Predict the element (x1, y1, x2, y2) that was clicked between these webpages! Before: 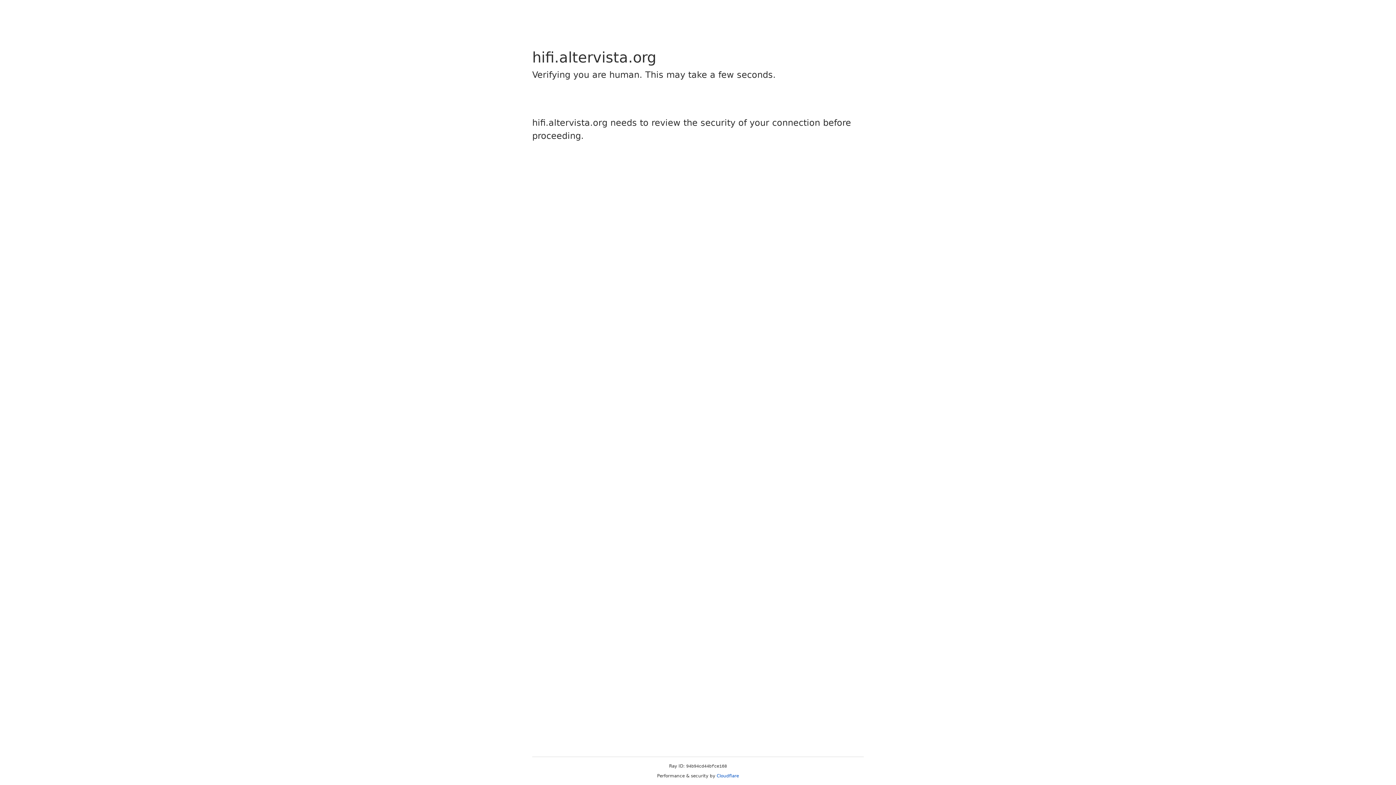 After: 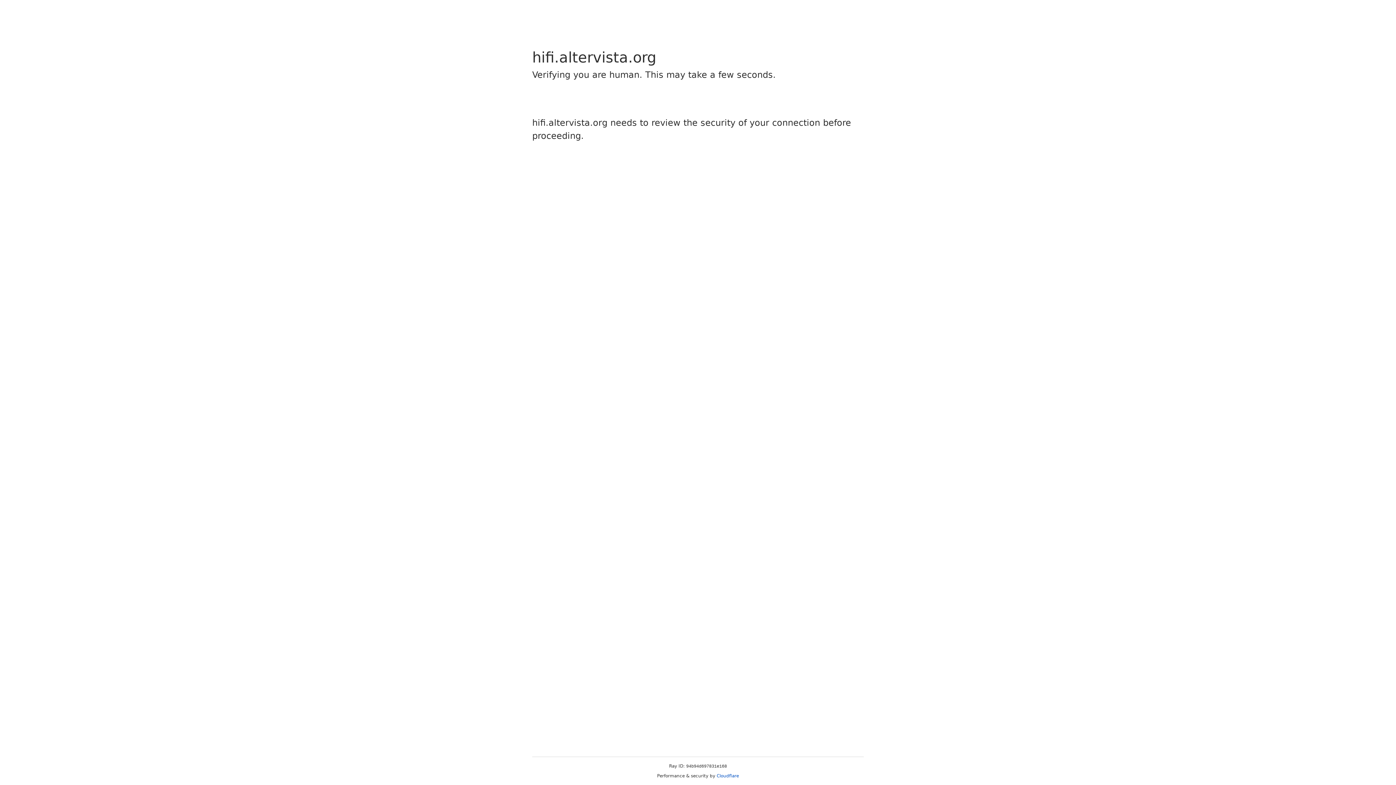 Action: bbox: (716, 773, 739, 778) label: Cloudflare